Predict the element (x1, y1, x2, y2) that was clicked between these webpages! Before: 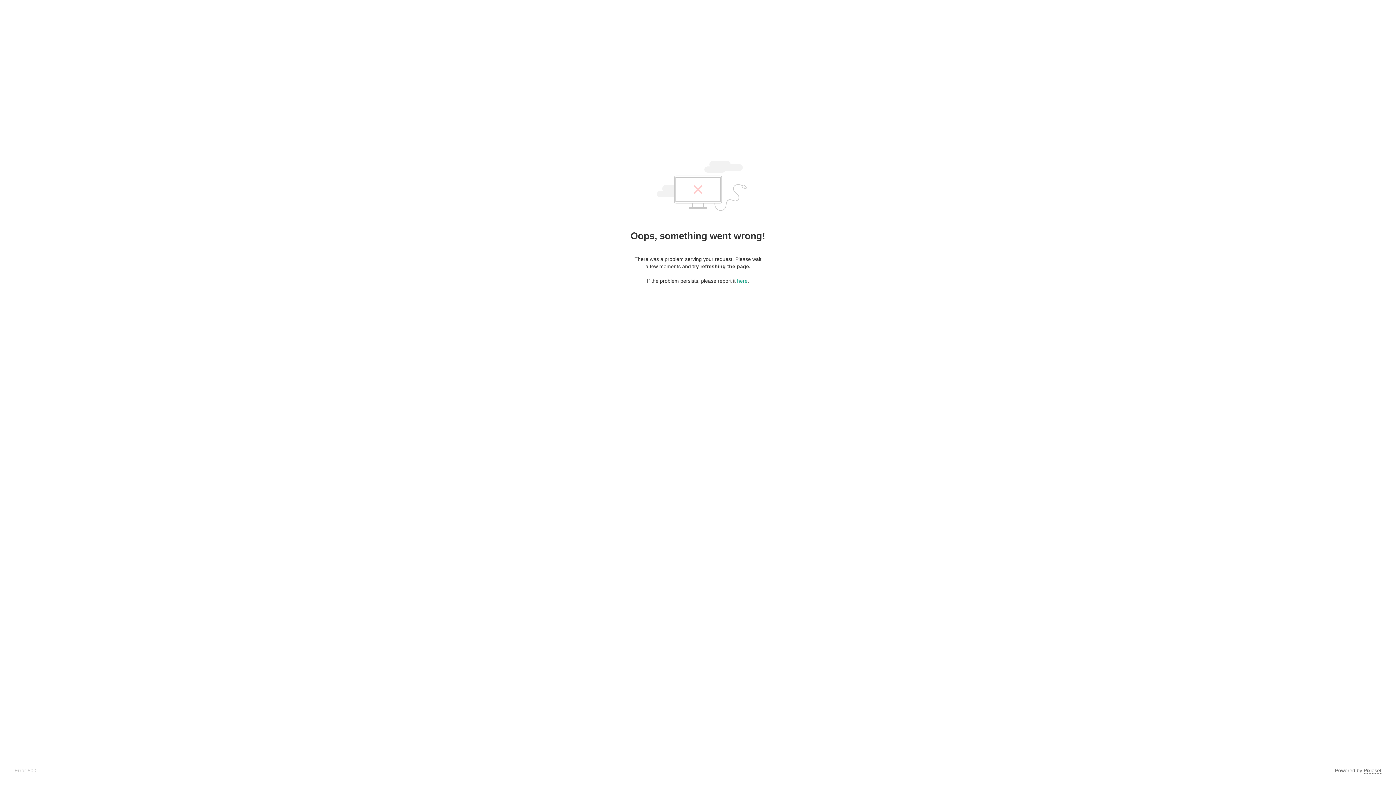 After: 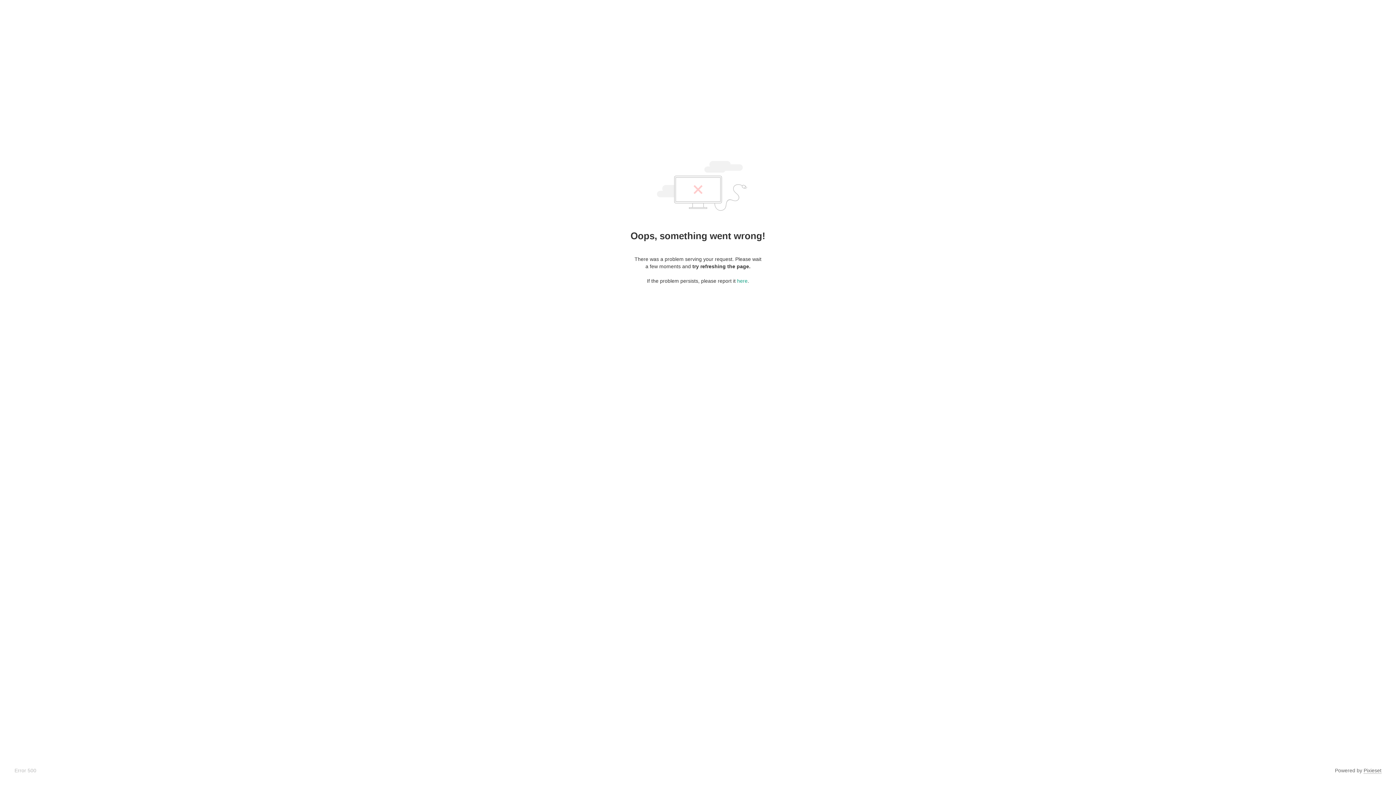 Action: bbox: (1364, 768, 1381, 774) label: Pixieset